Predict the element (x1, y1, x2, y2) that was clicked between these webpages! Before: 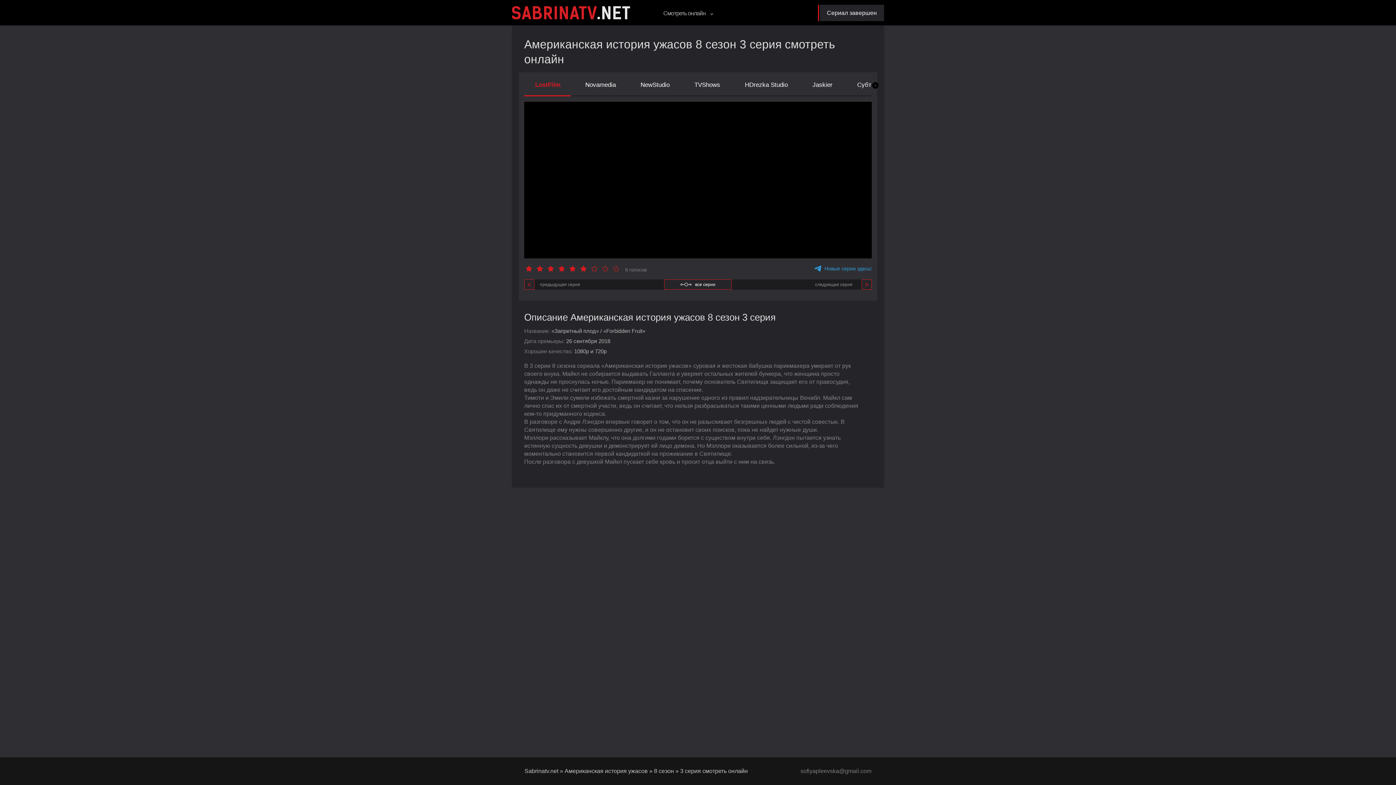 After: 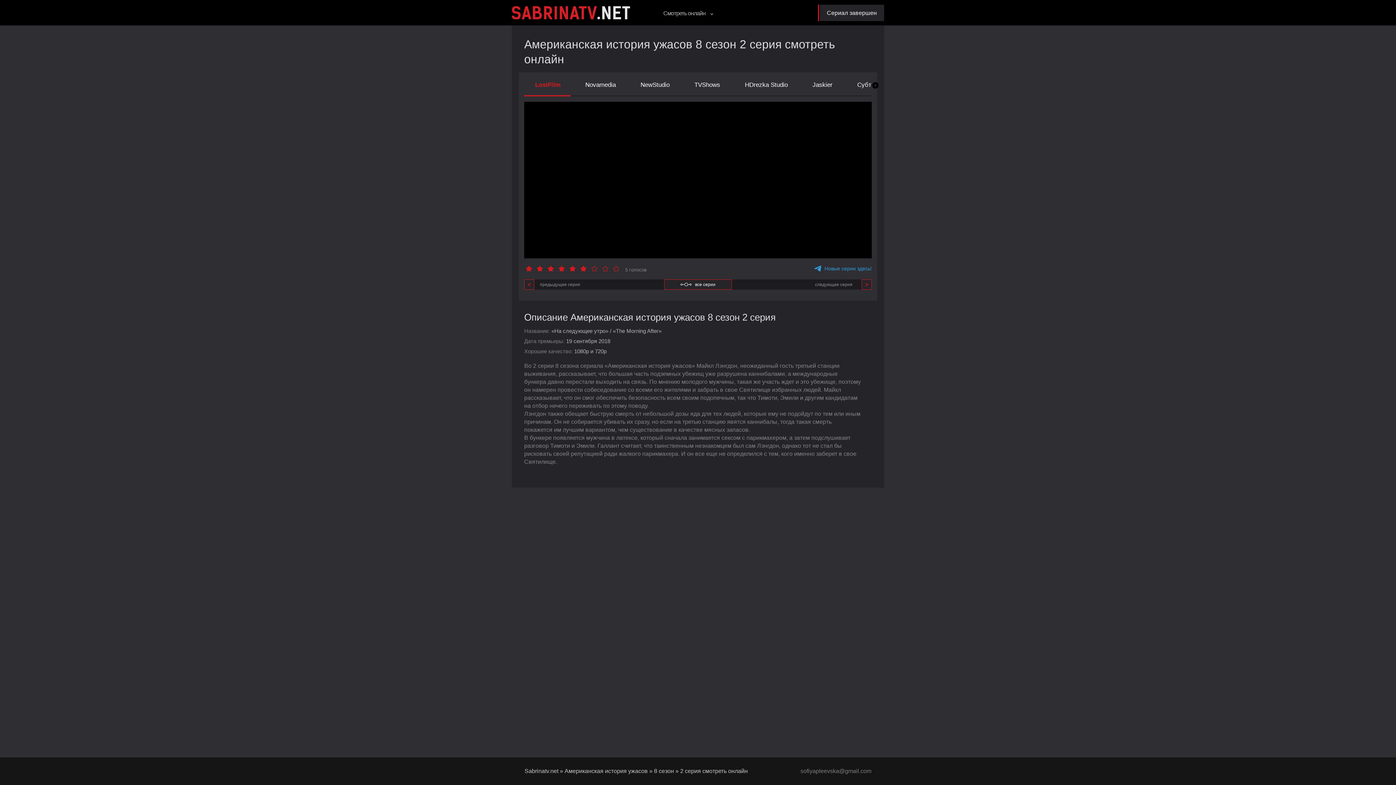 Action: bbox: (524, 279, 580, 289) label: предыдущая серия